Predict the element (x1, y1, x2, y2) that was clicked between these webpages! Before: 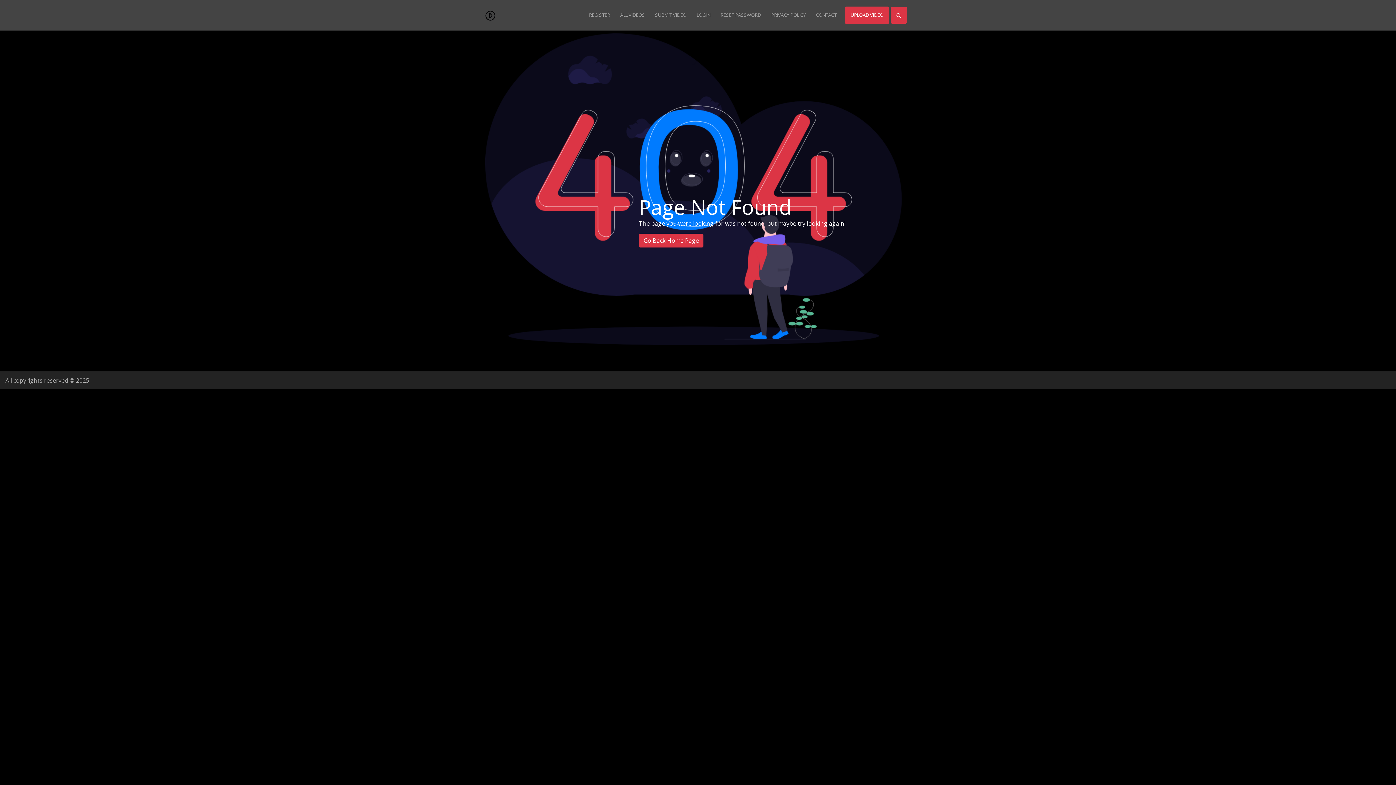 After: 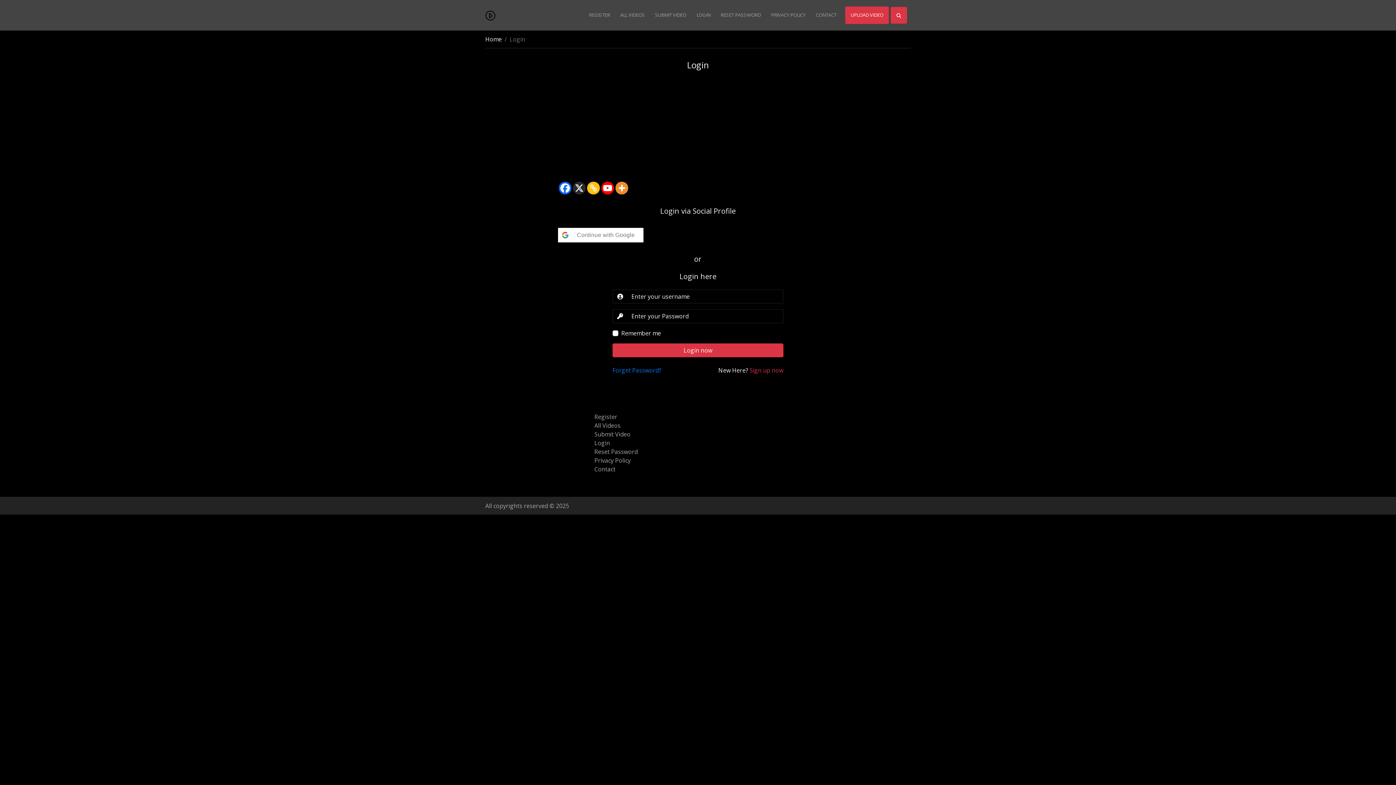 Action: bbox: (650, 6, 691, 23) label: SUBMIT VIDEO